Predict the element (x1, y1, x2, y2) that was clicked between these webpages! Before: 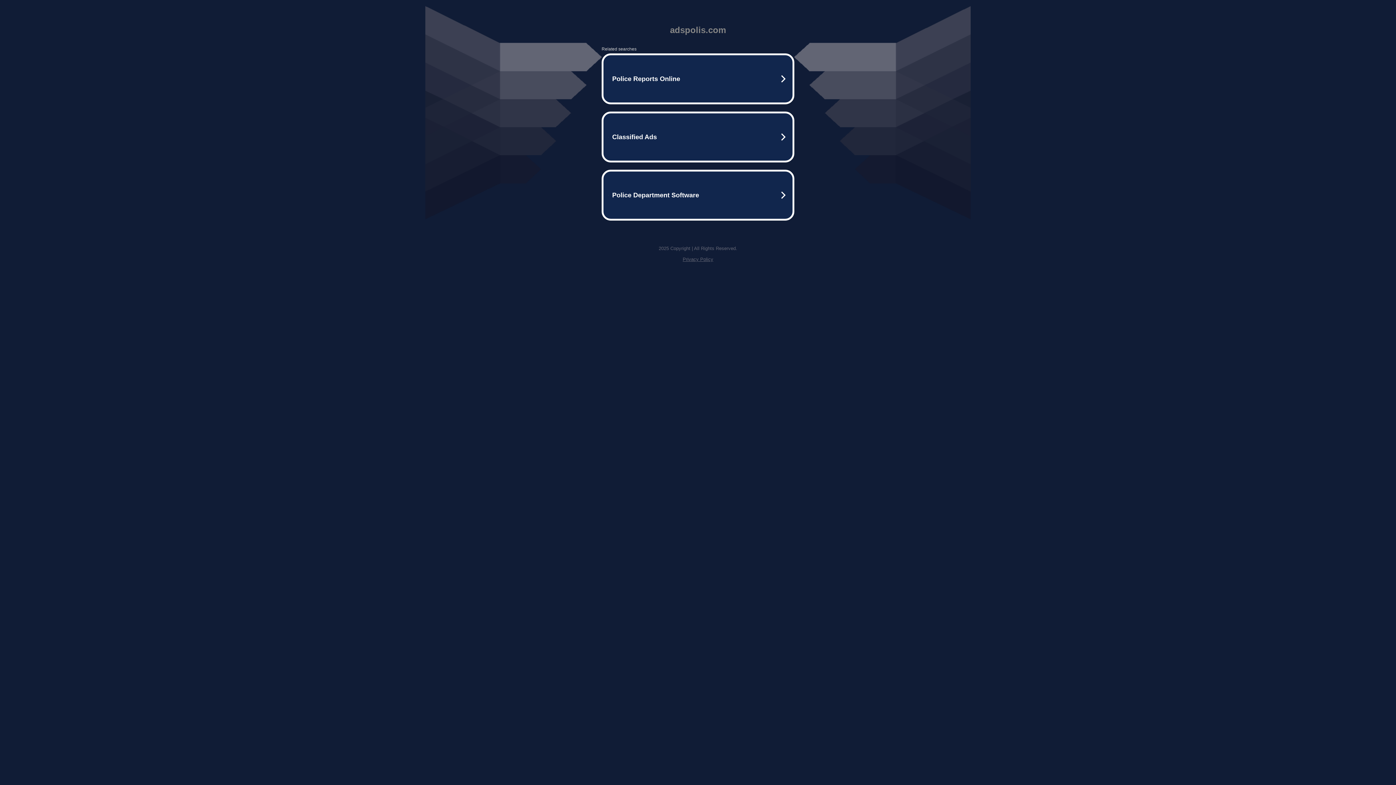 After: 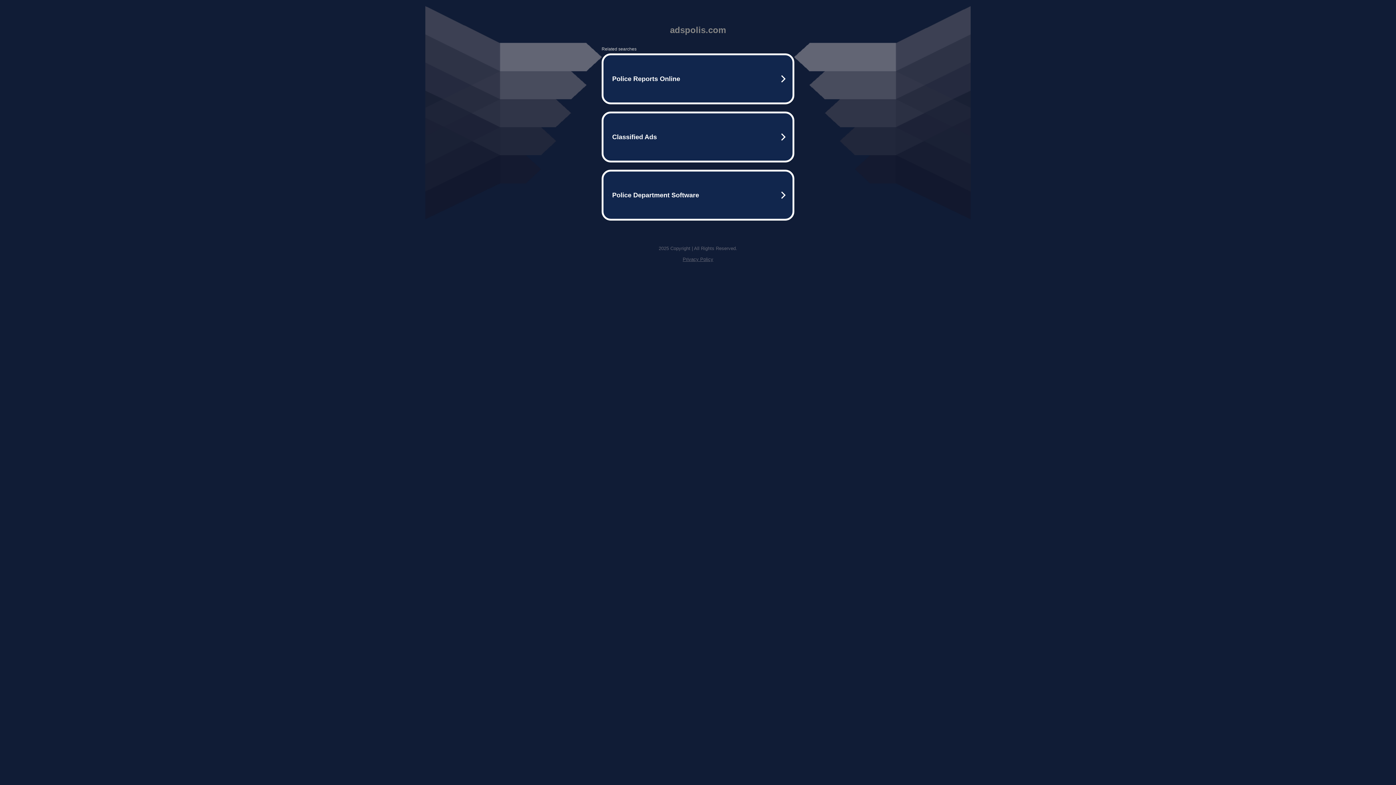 Action: bbox: (682, 256, 713, 262) label: Privacy Policy